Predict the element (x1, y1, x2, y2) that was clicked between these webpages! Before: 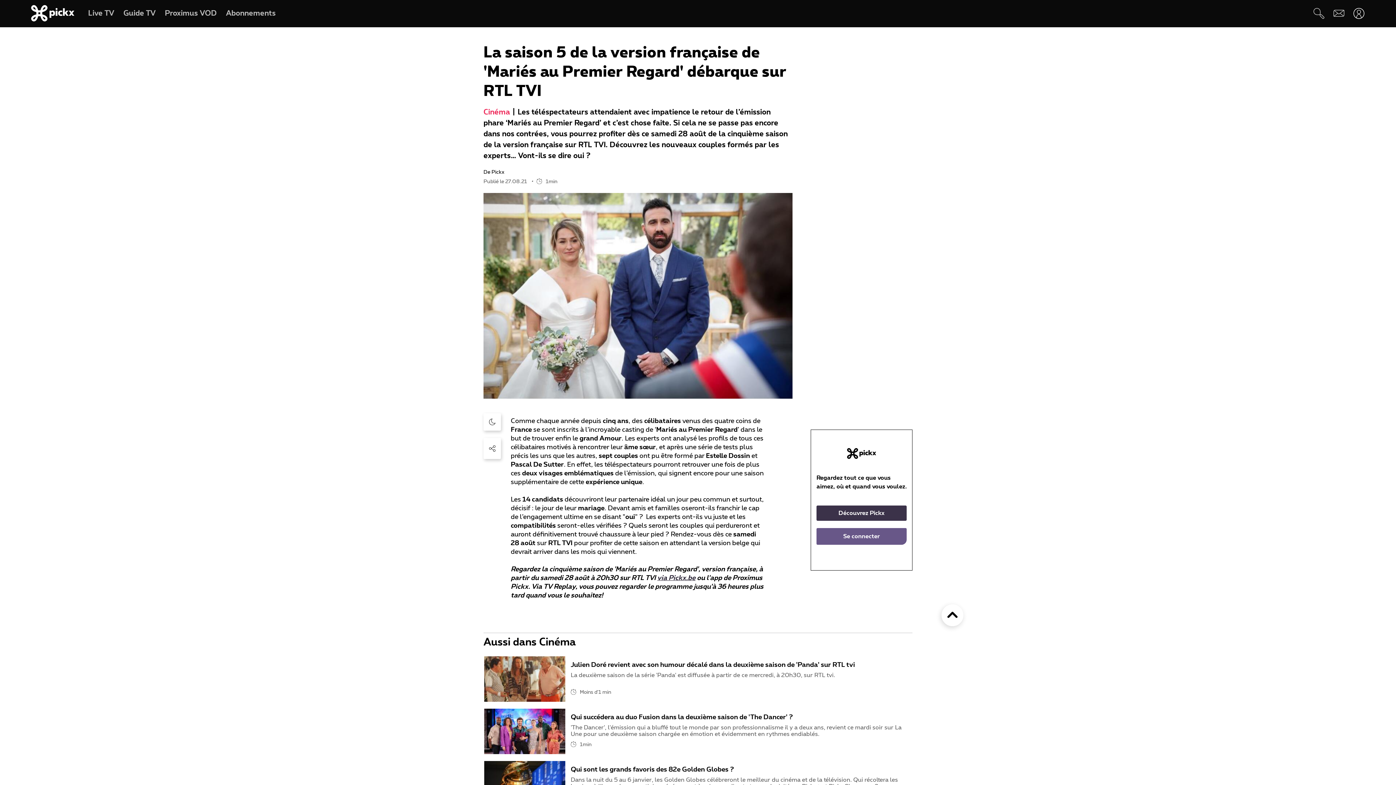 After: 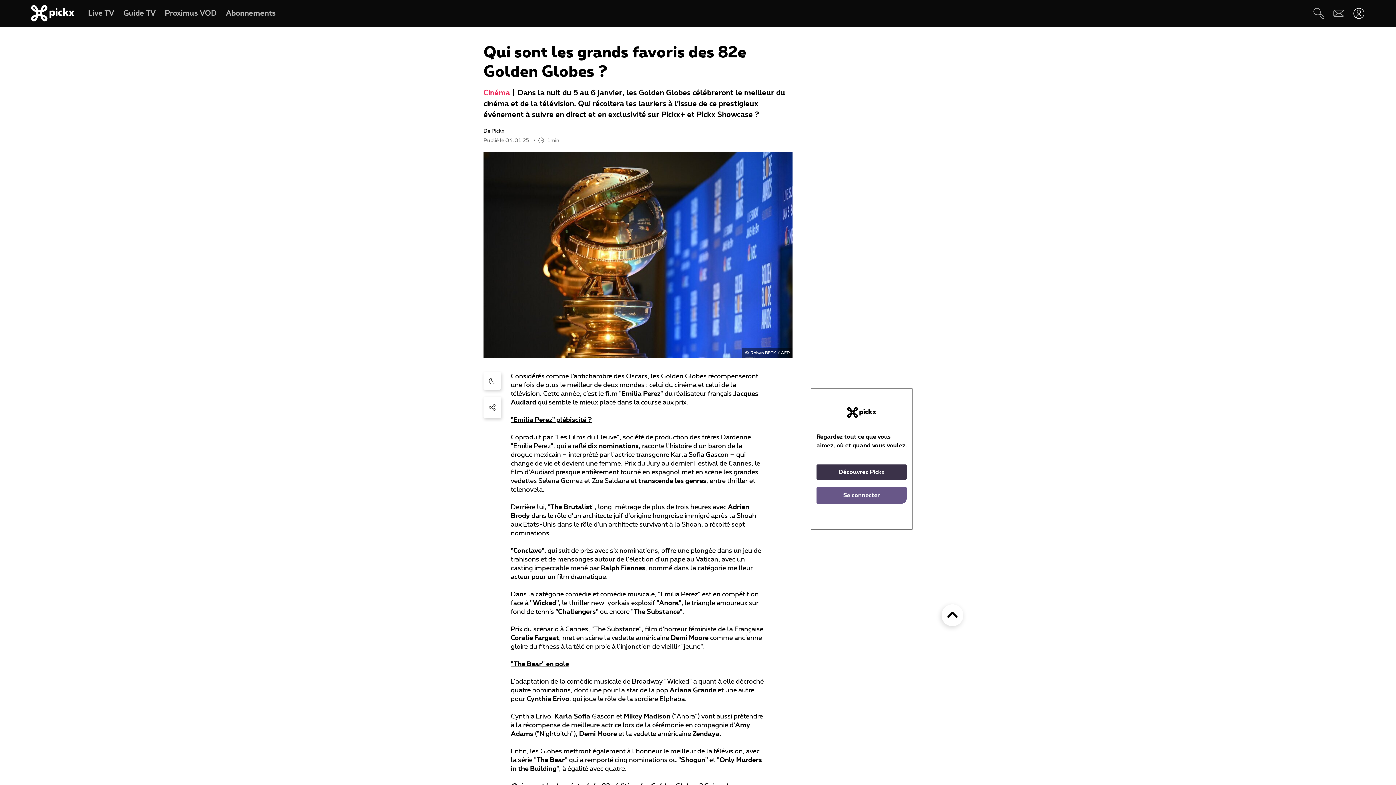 Action: label: Qui sont les grands favoris des 82e Golden Globes ?

Dans la nuit du 5 au 6 janvier, les Golden Globes célébreront le meilleur du cinéma et de la télévision. Qui récoltera les lauriers à l’issue de ce prestigieux événement à suivre en direct et en exclusivité sur Pickx+ et Pickx Showcase ?

 Moins d'1 min bbox: (483, 760, 912, 807)